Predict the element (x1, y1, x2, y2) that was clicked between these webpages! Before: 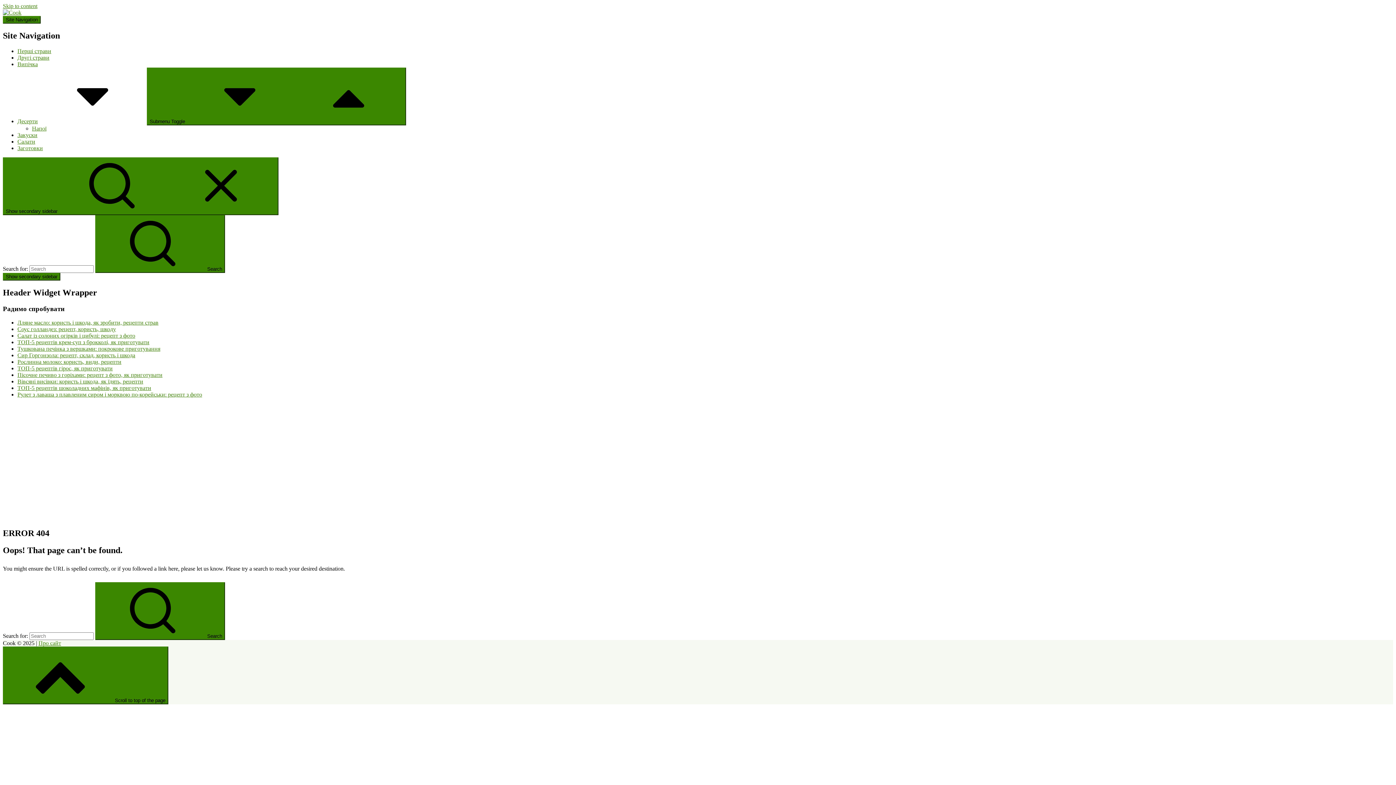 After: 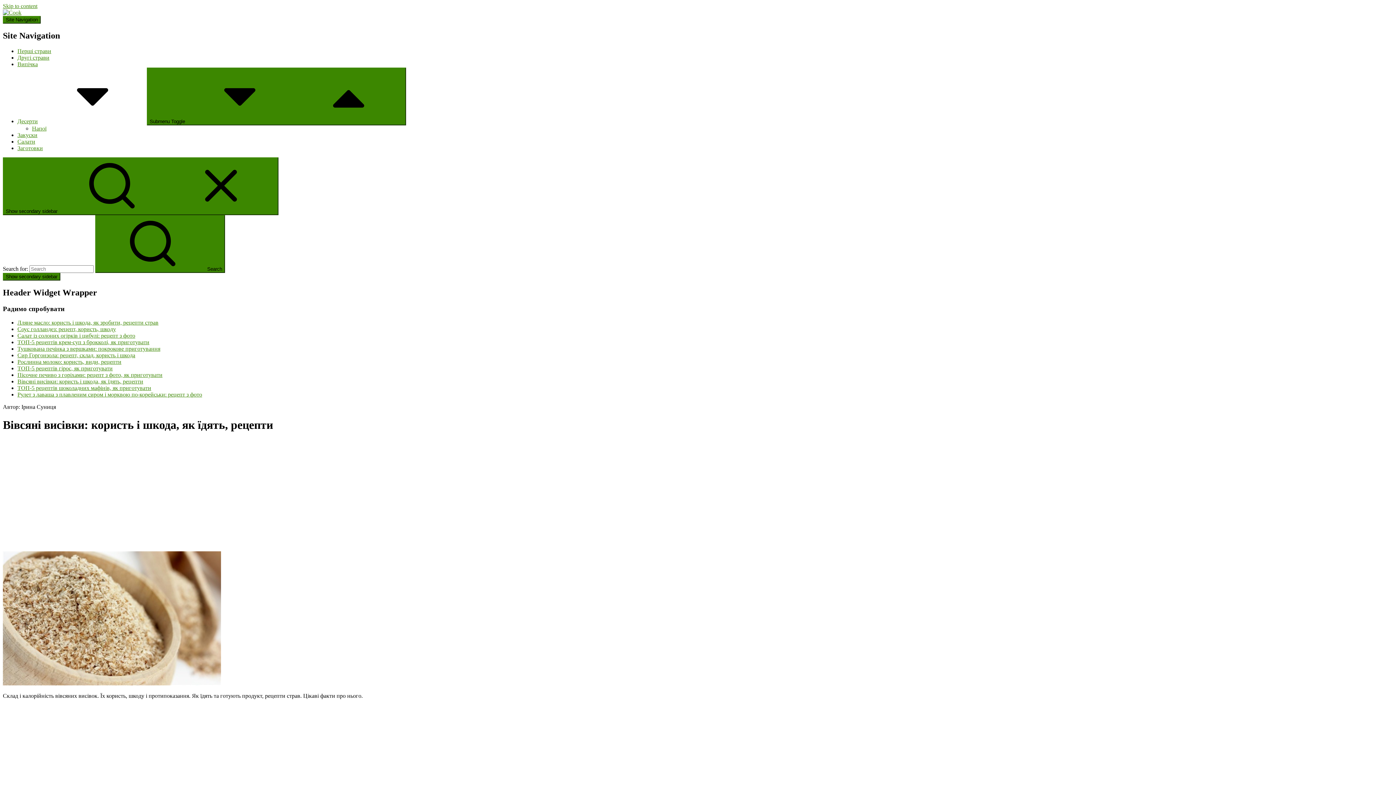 Action: bbox: (17, 378, 143, 384) label: Вівсяні висівки: користь і шкода, як їдять, рецепти